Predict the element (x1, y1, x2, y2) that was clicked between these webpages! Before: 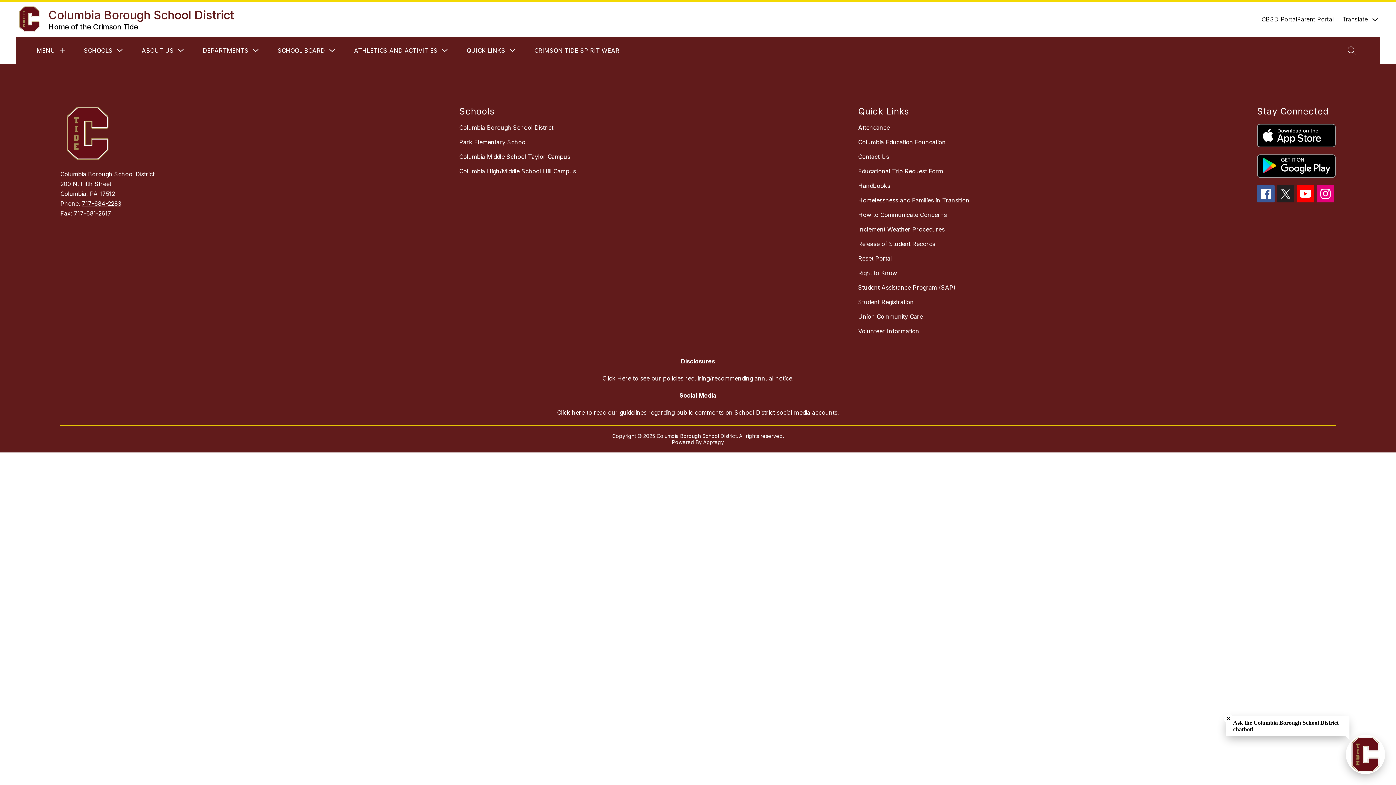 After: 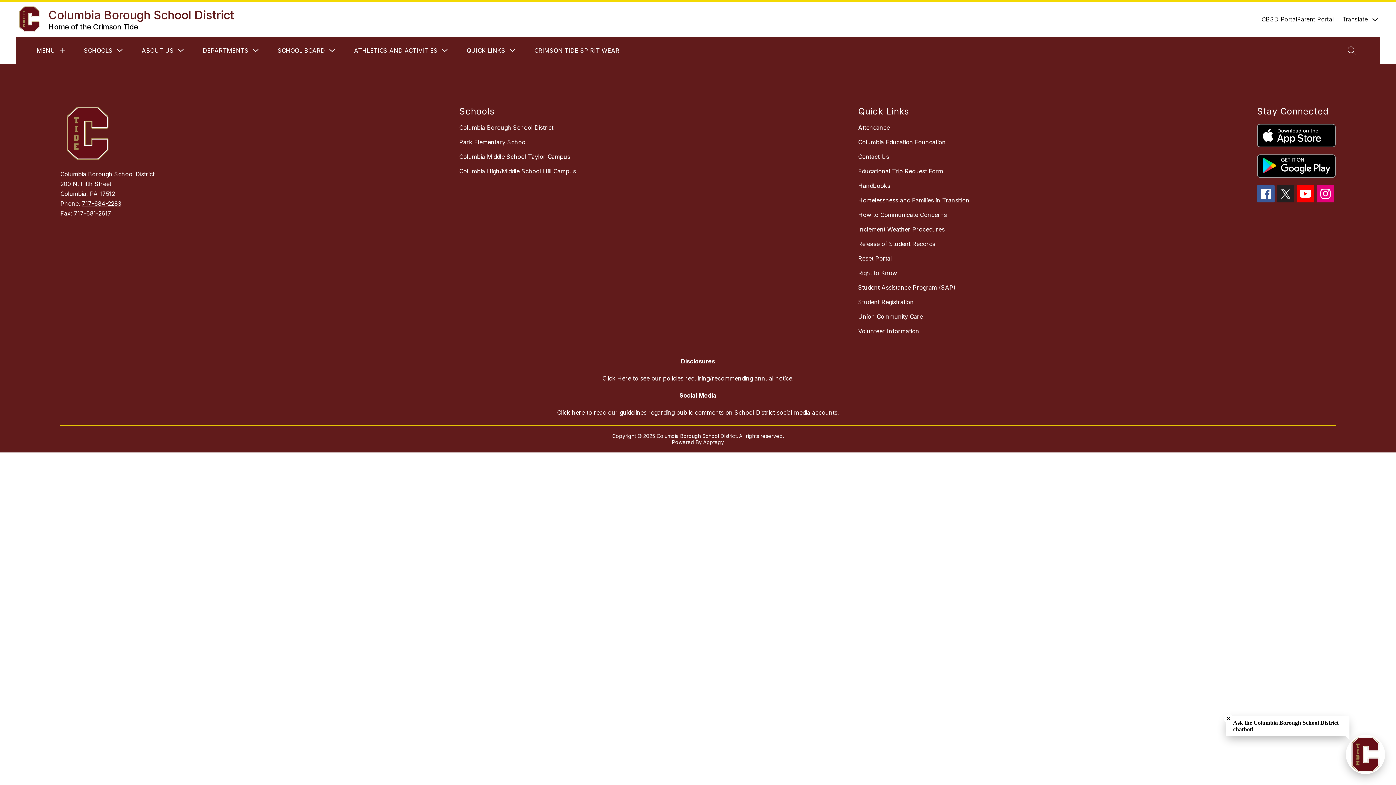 Action: bbox: (858, 124, 890, 131) label: Attendance